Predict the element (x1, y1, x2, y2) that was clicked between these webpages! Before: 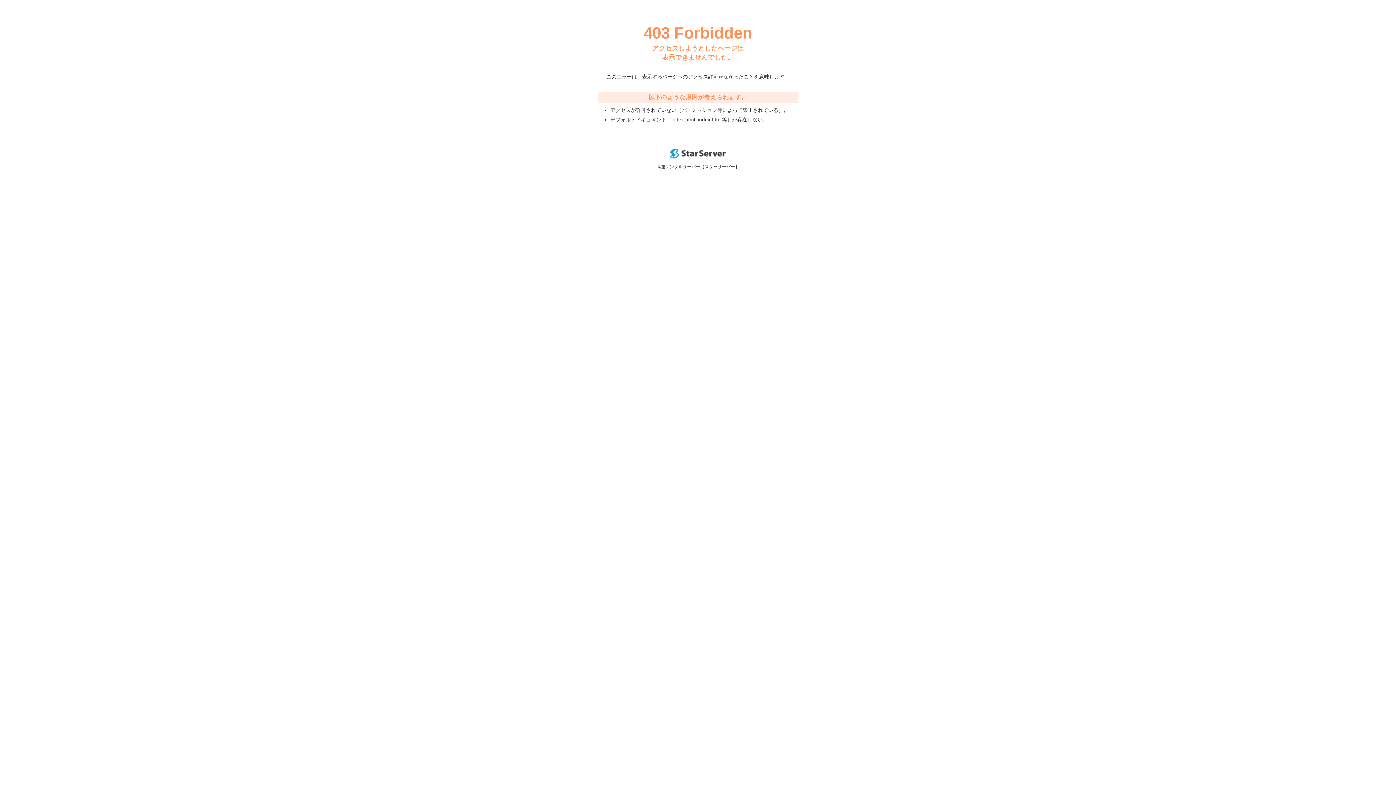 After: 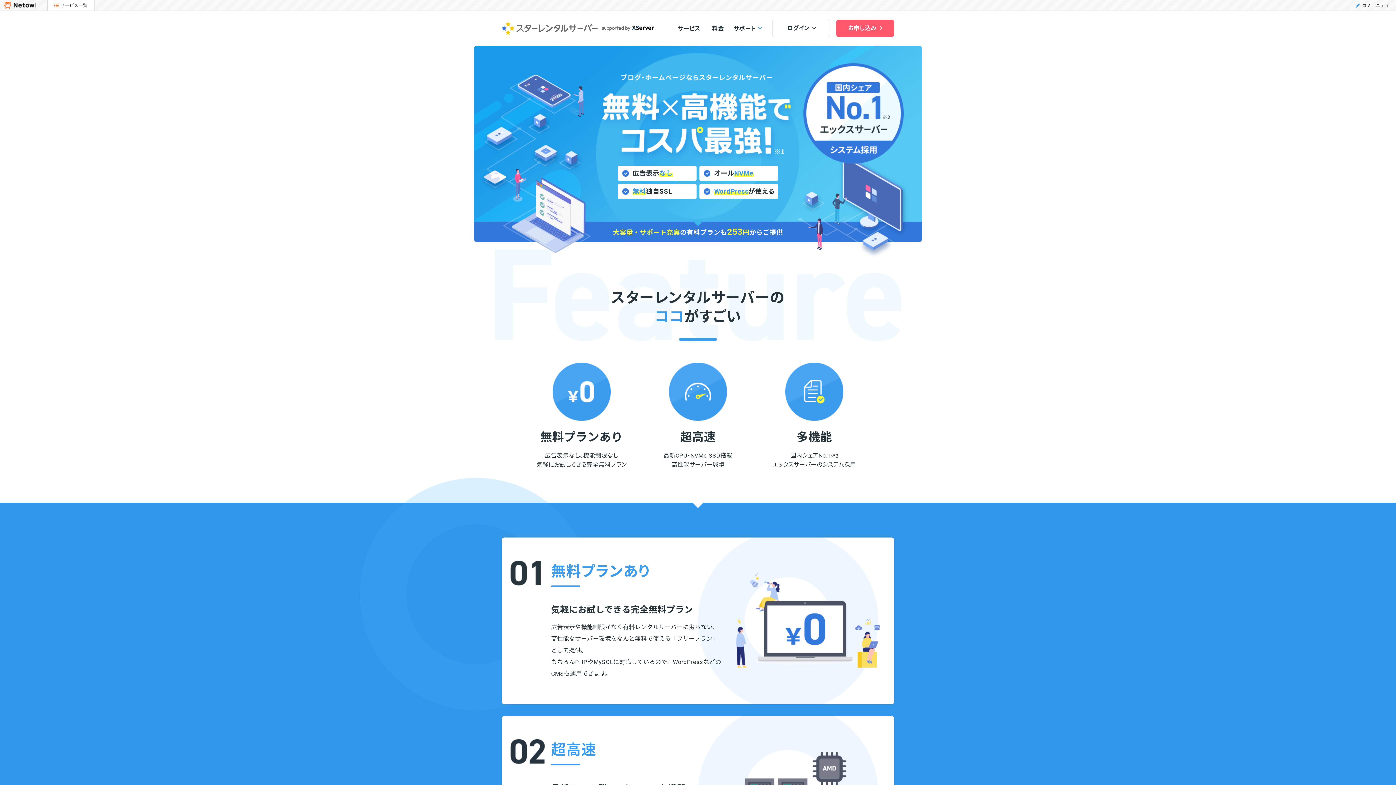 Action: bbox: (670, 153, 725, 159)